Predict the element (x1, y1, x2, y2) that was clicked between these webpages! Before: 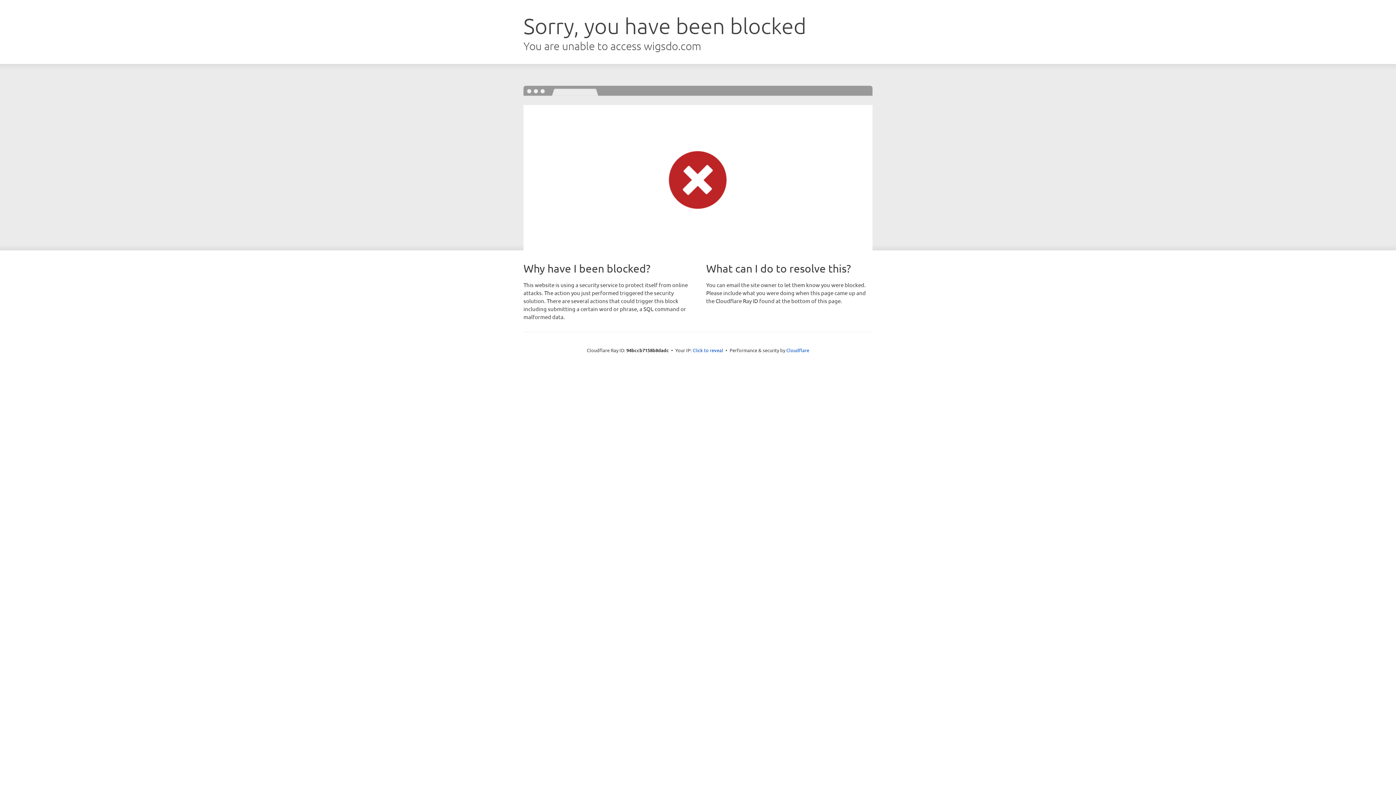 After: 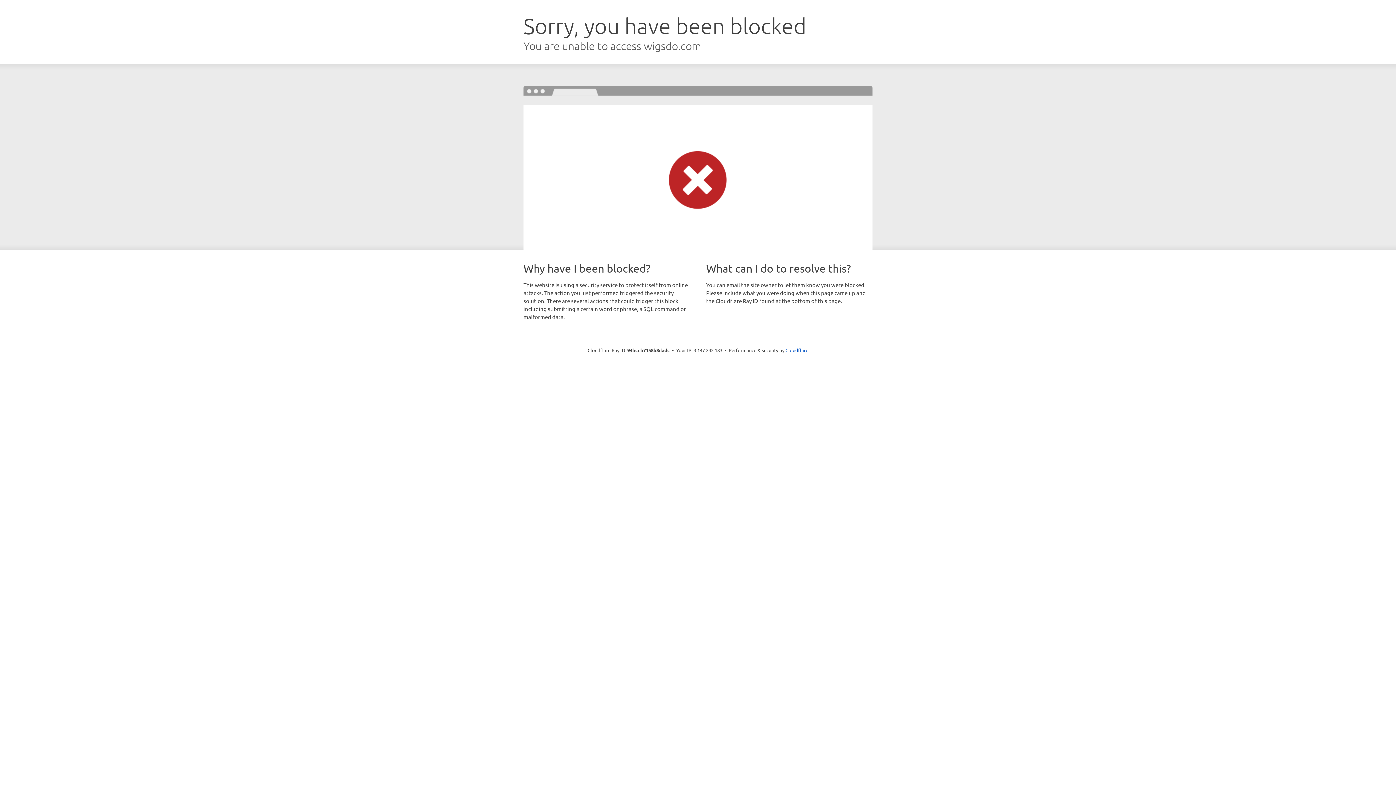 Action: label: Click to reveal bbox: (692, 346, 723, 353)